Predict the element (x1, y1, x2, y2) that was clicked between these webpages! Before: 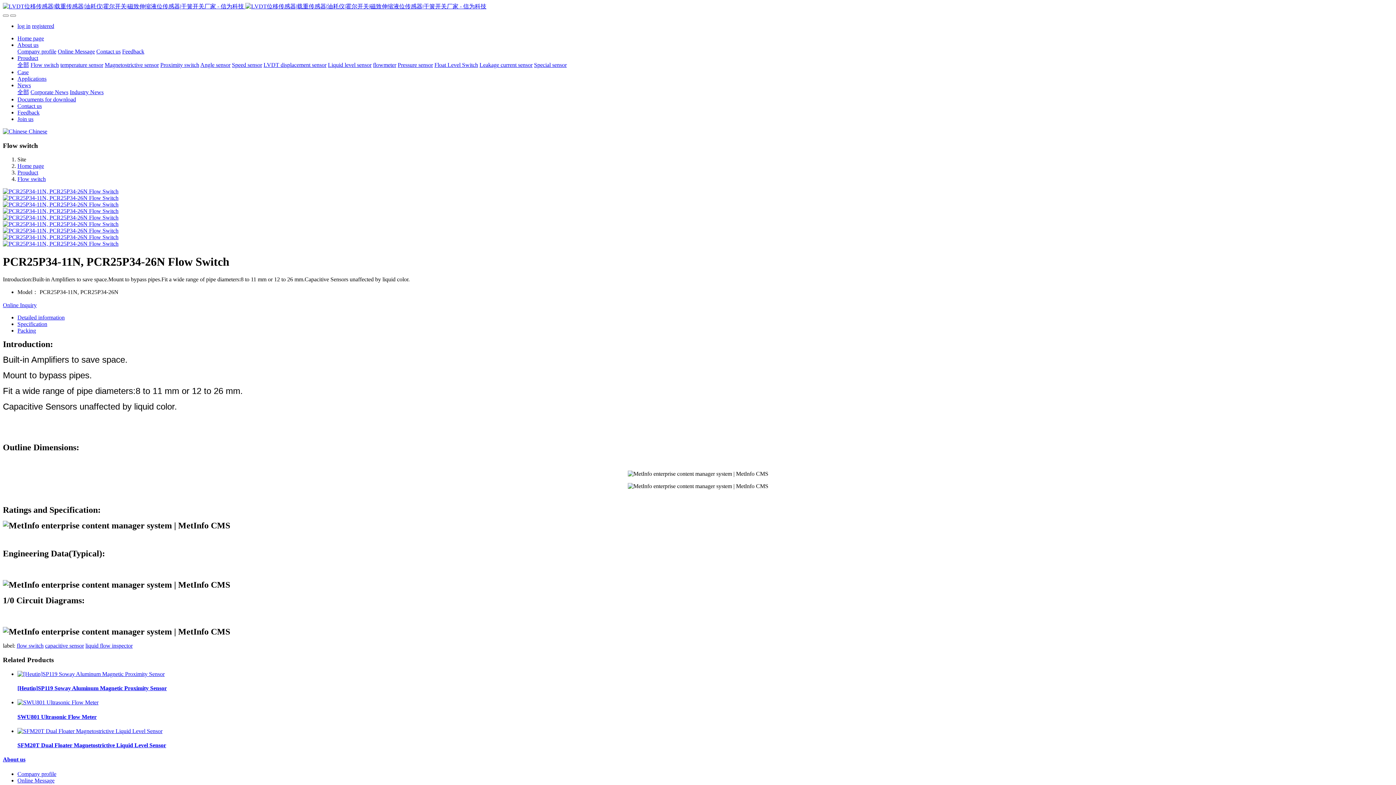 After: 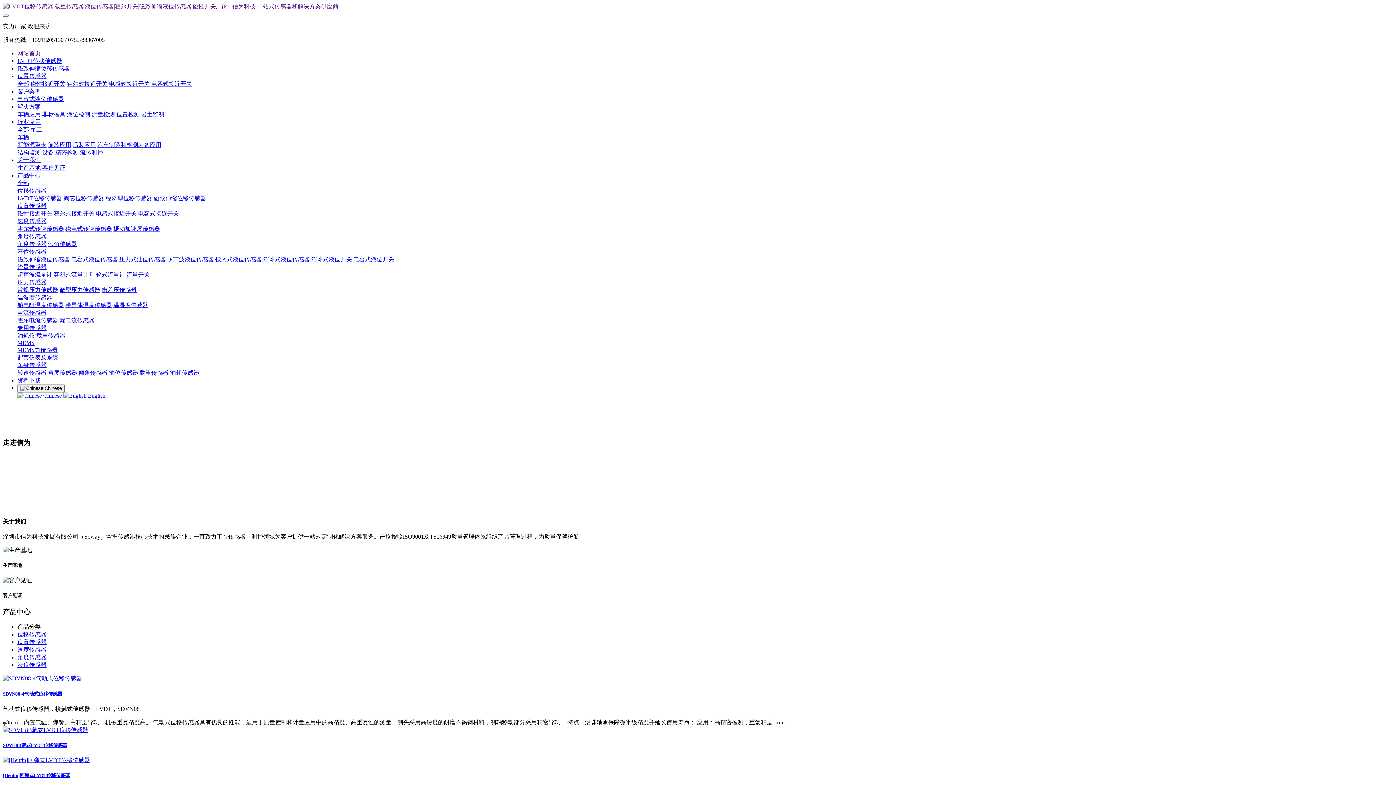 Action: label: Home page bbox: (17, 163, 44, 169)